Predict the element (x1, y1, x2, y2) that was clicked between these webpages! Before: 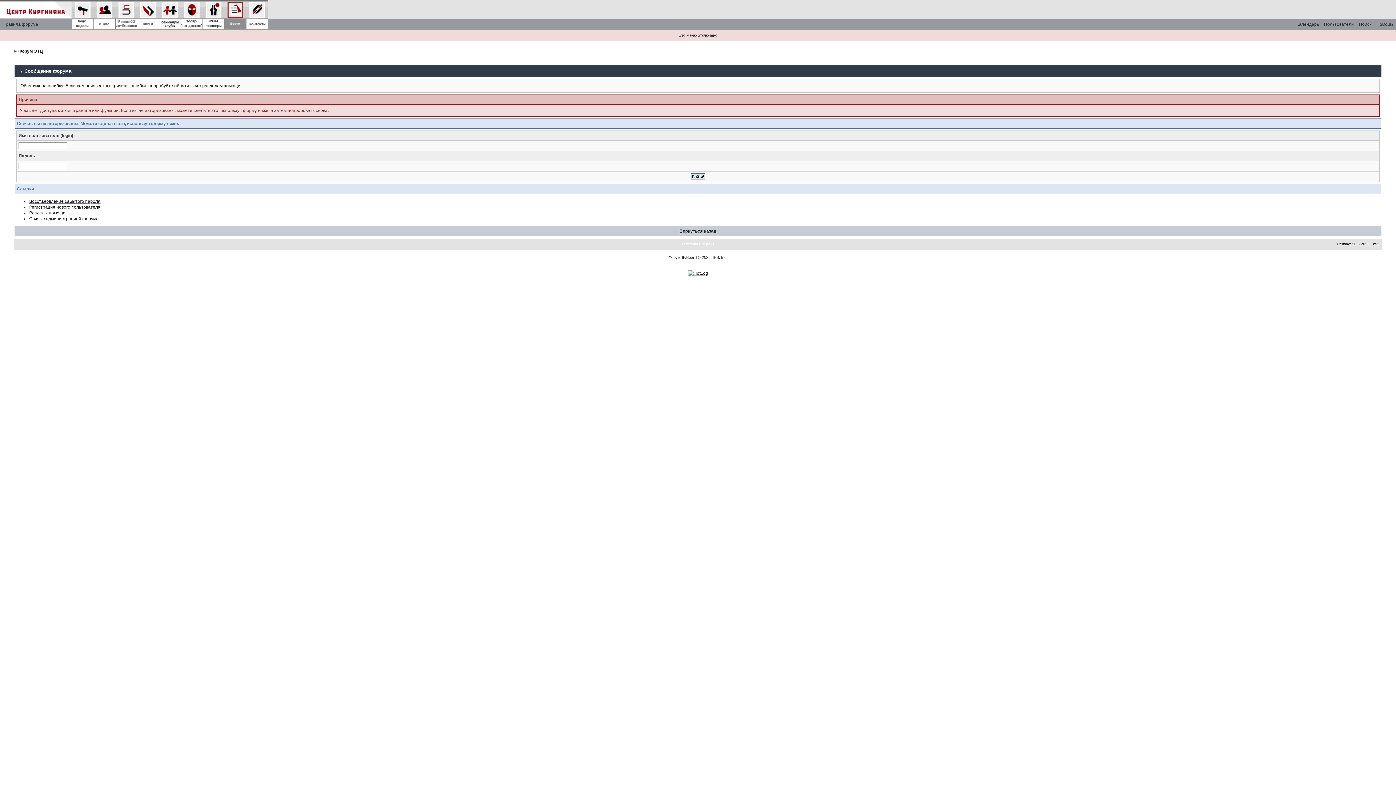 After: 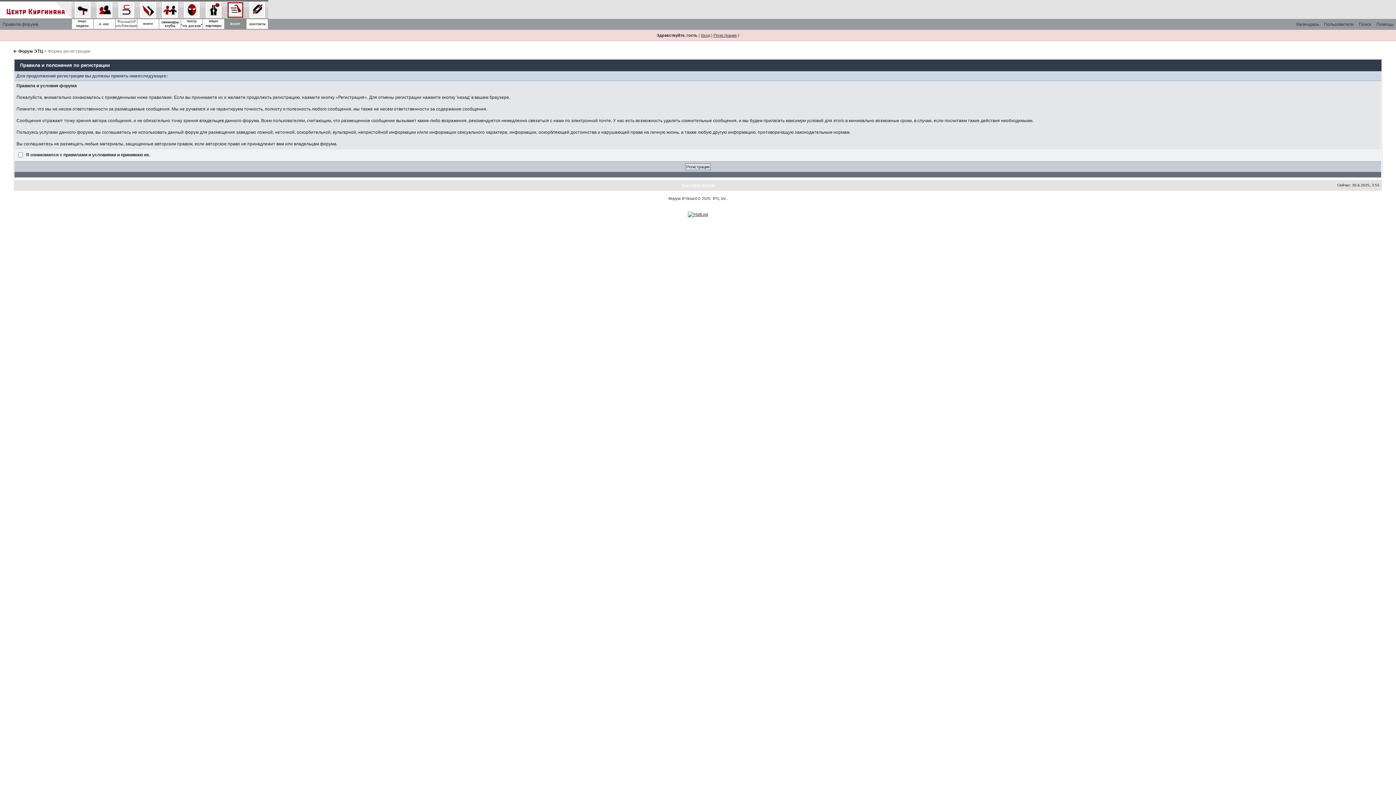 Action: bbox: (29, 204, 100, 209) label: Регистрация нового пользователя